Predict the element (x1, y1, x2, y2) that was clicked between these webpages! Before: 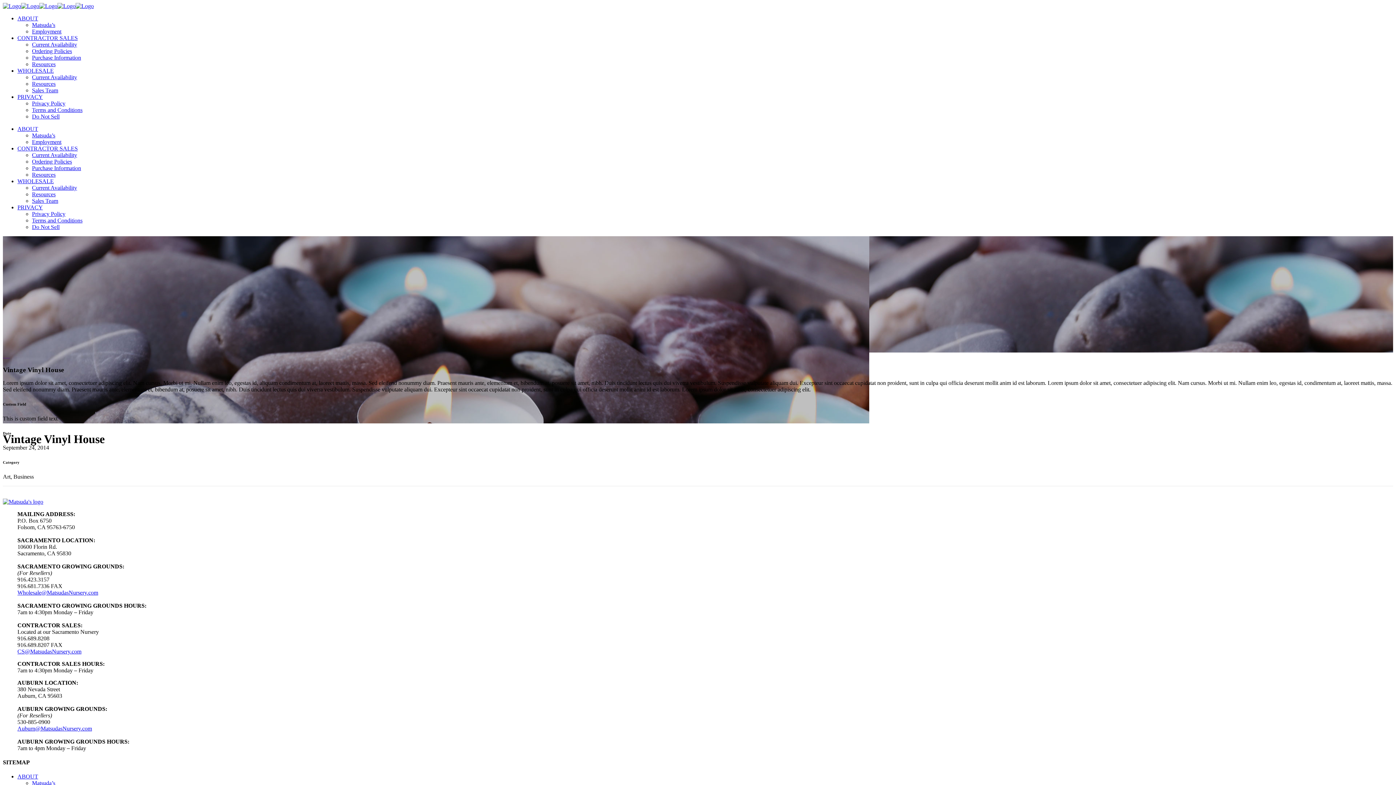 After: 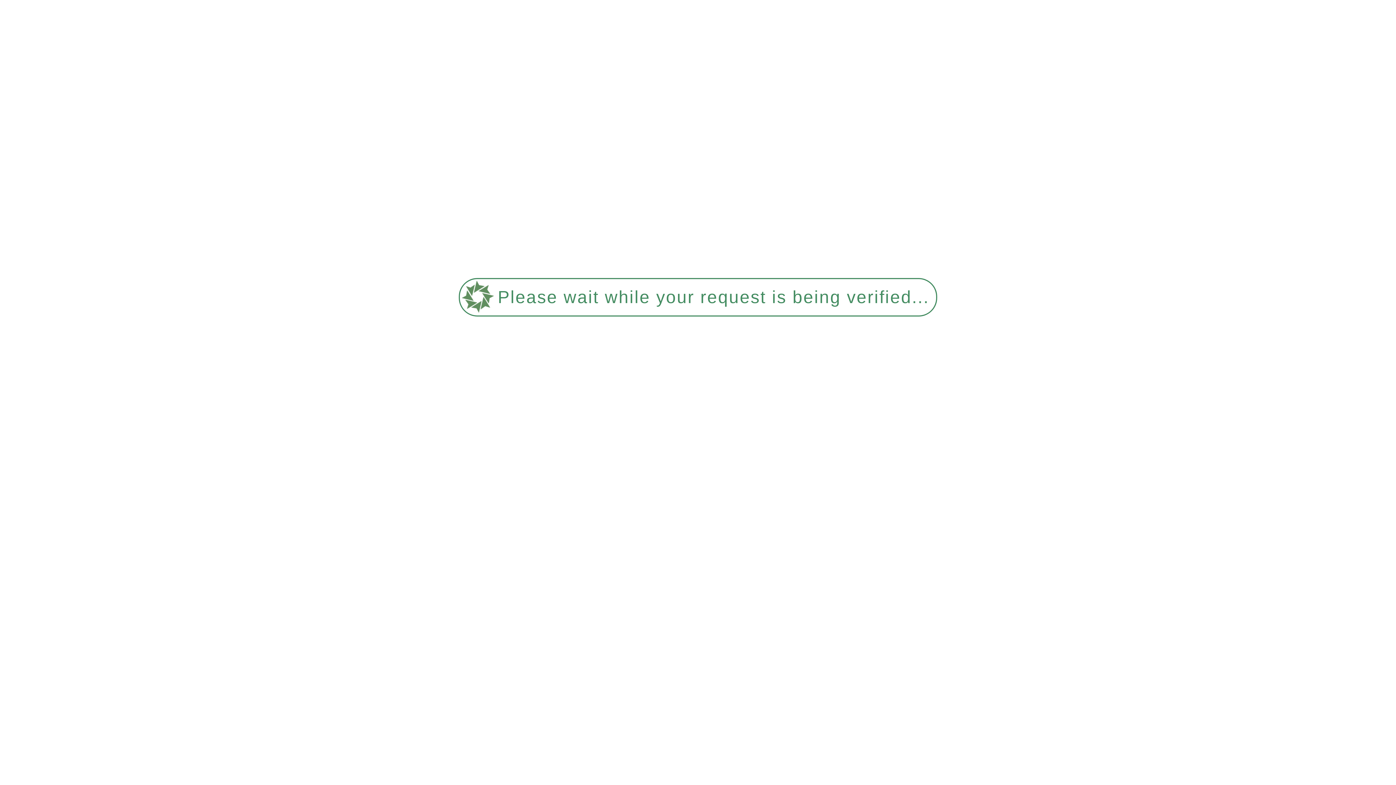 Action: label: Sales Team bbox: (32, 197, 58, 204)